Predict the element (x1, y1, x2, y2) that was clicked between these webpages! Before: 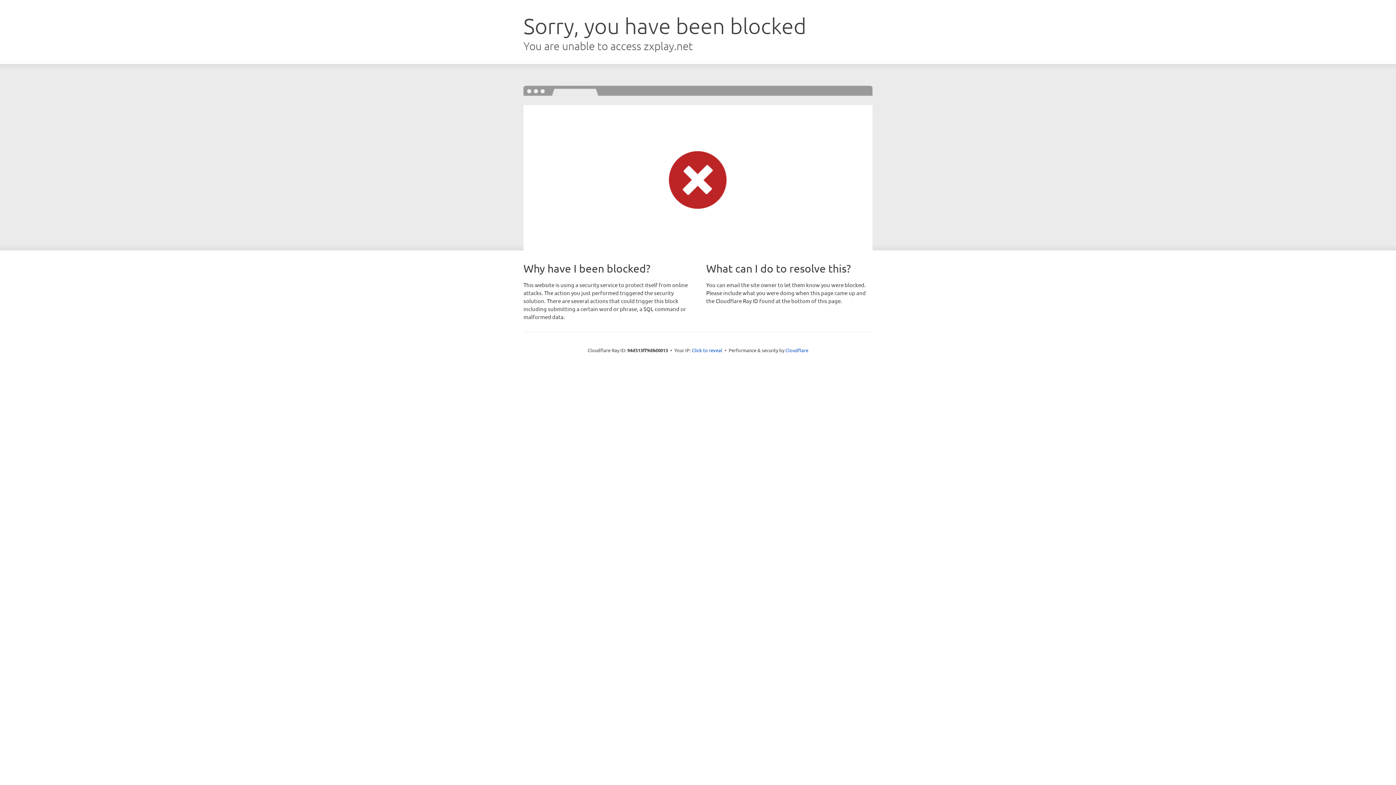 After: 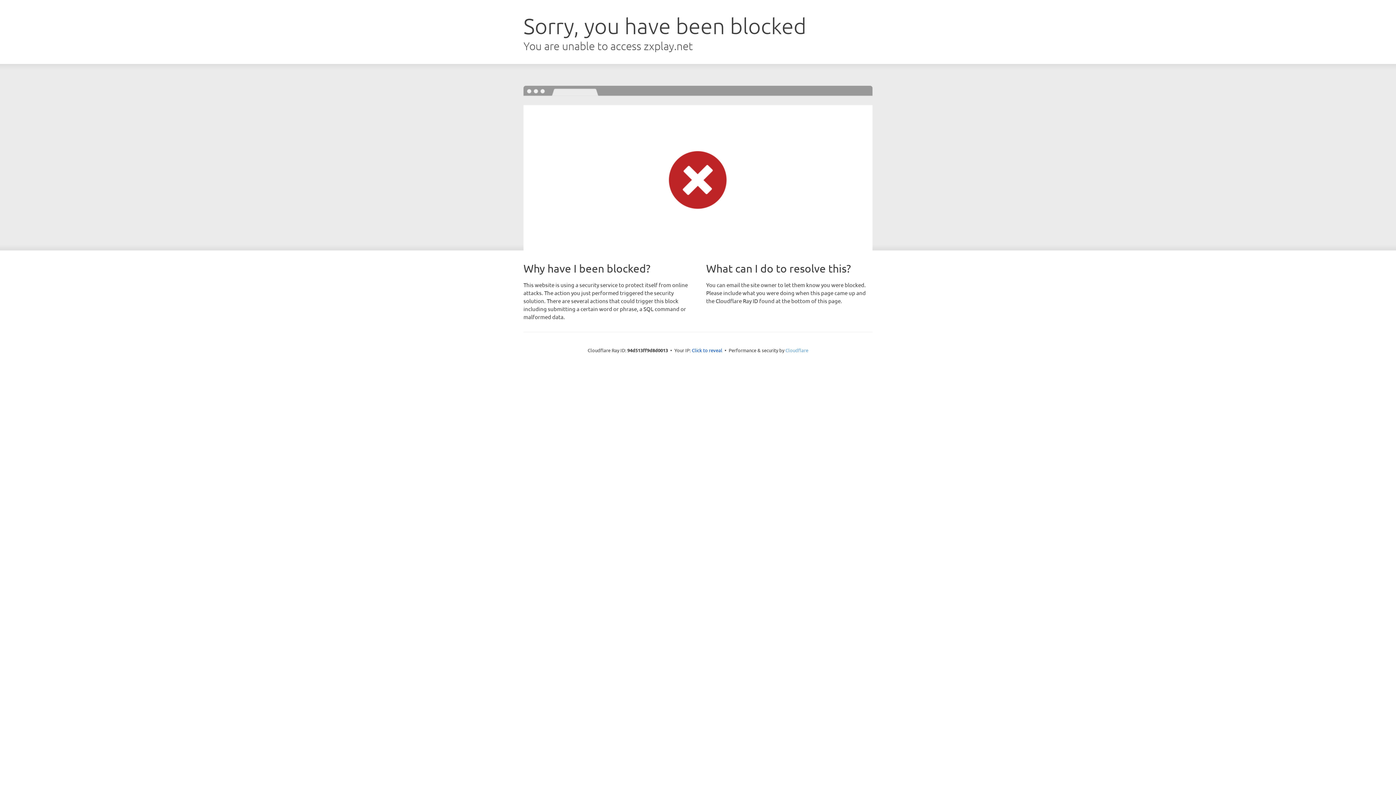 Action: bbox: (785, 347, 808, 353) label: Cloudflare